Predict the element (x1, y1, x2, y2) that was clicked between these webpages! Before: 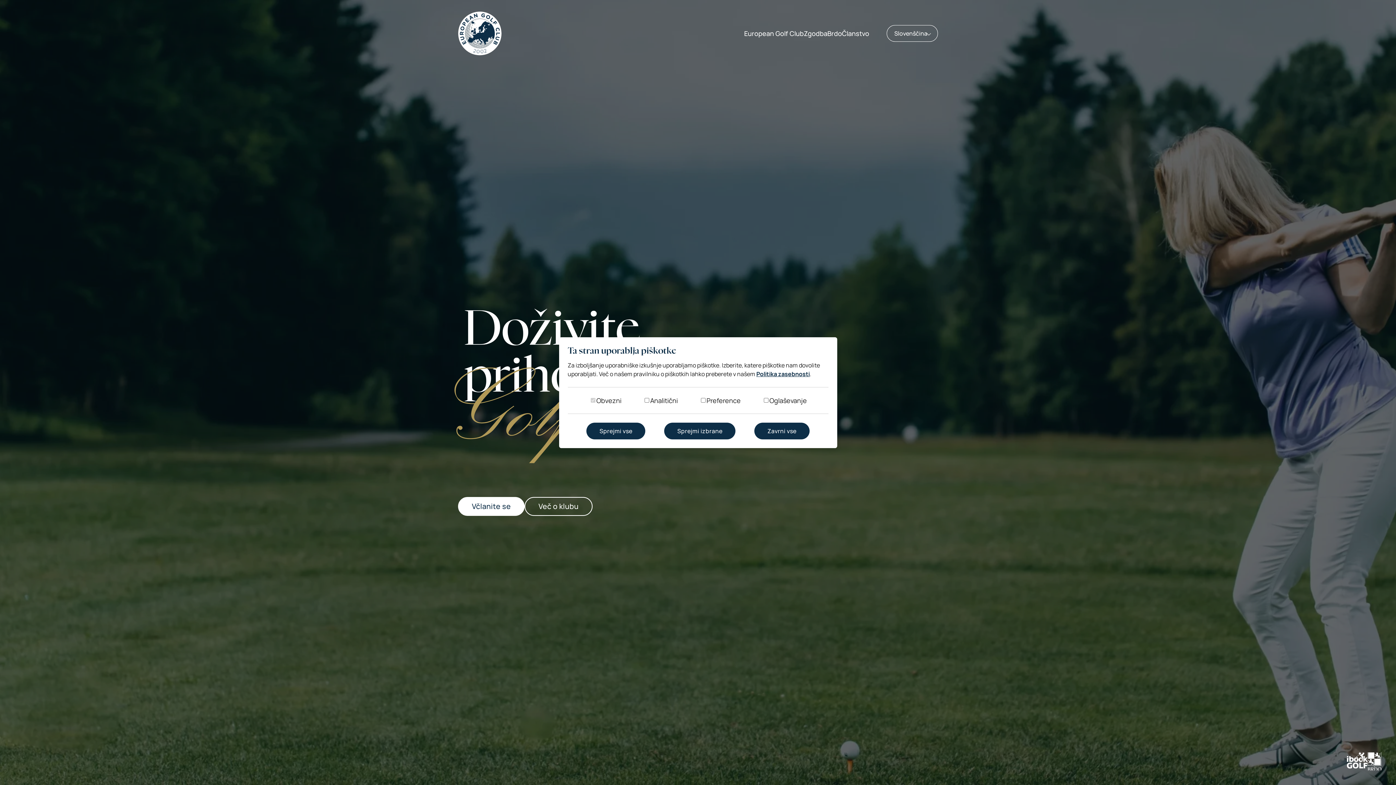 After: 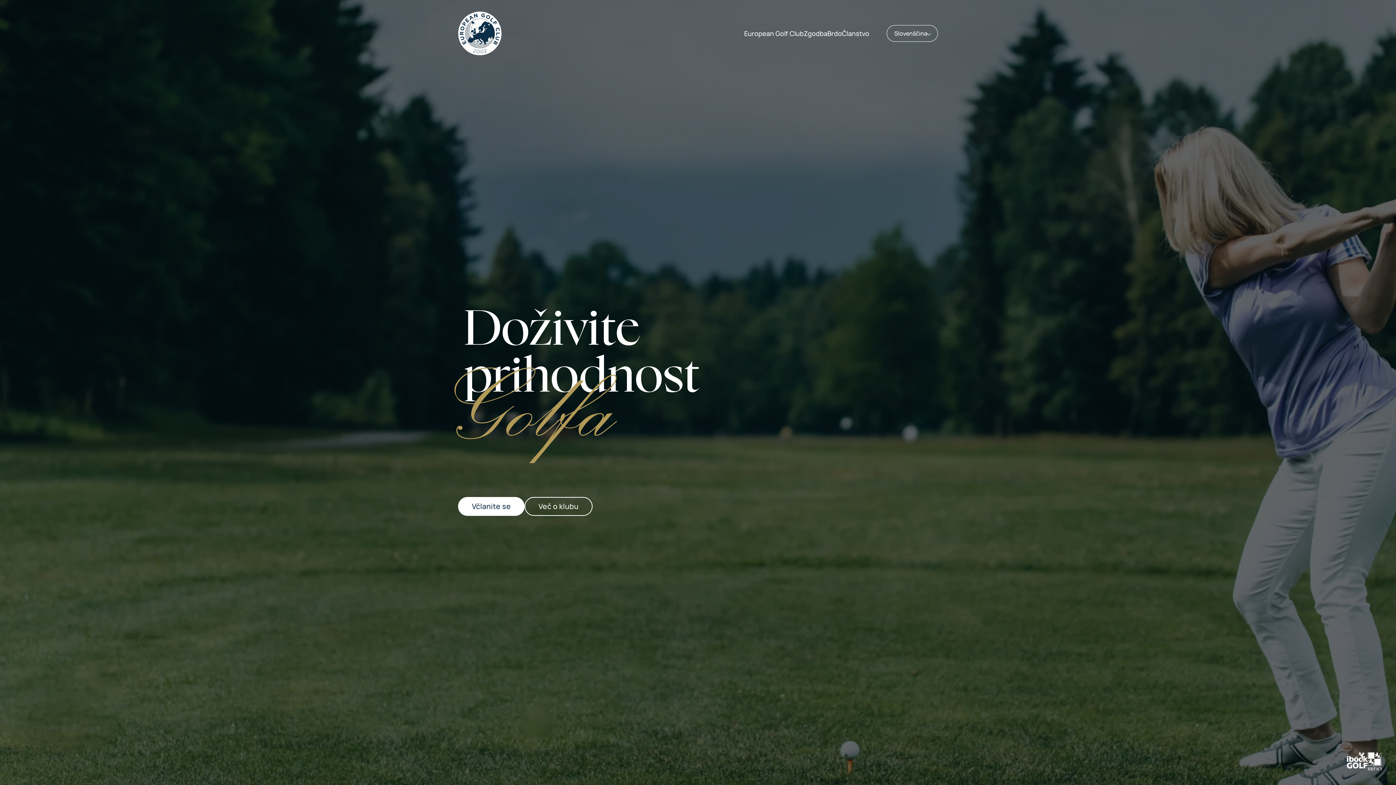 Action: label: Sprejmi vse piškotke bbox: (586, 422, 645, 439)